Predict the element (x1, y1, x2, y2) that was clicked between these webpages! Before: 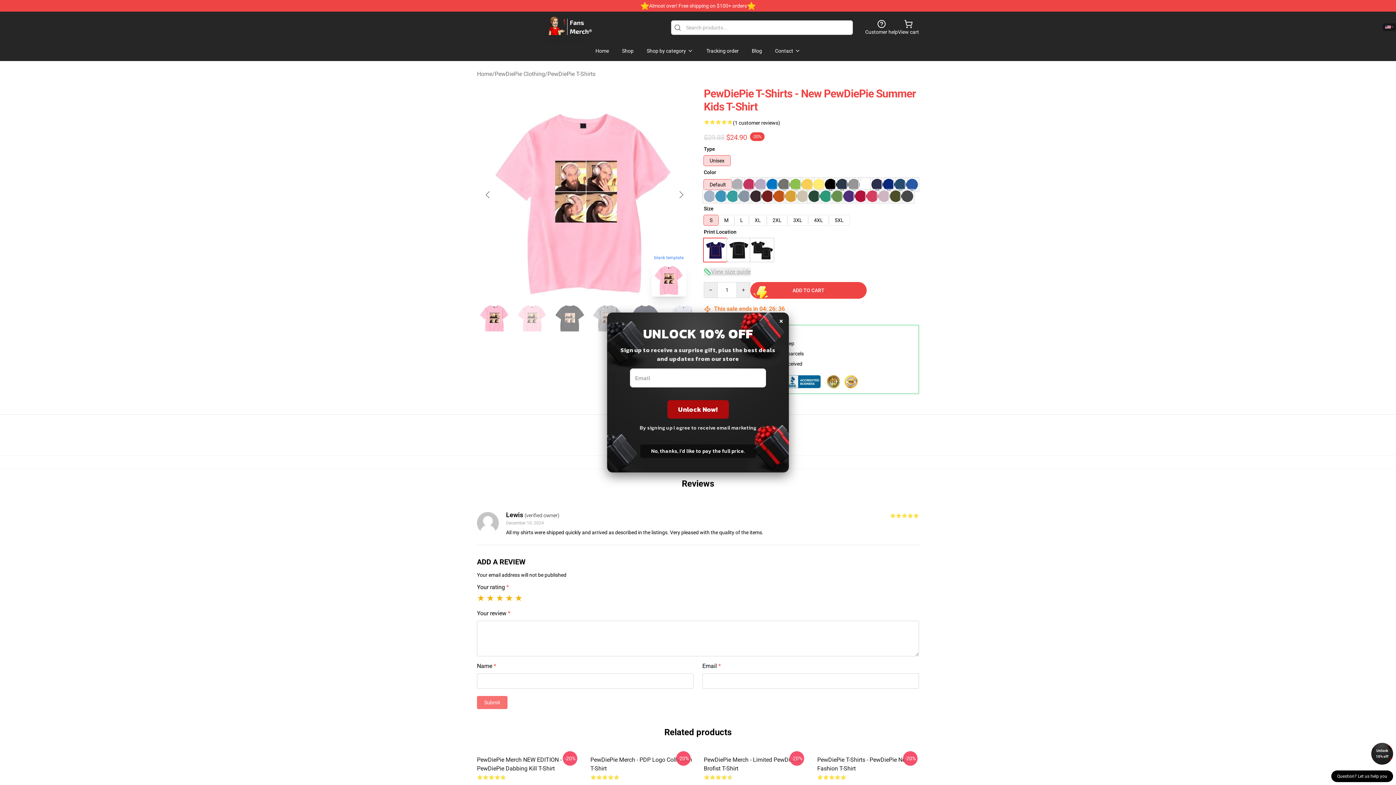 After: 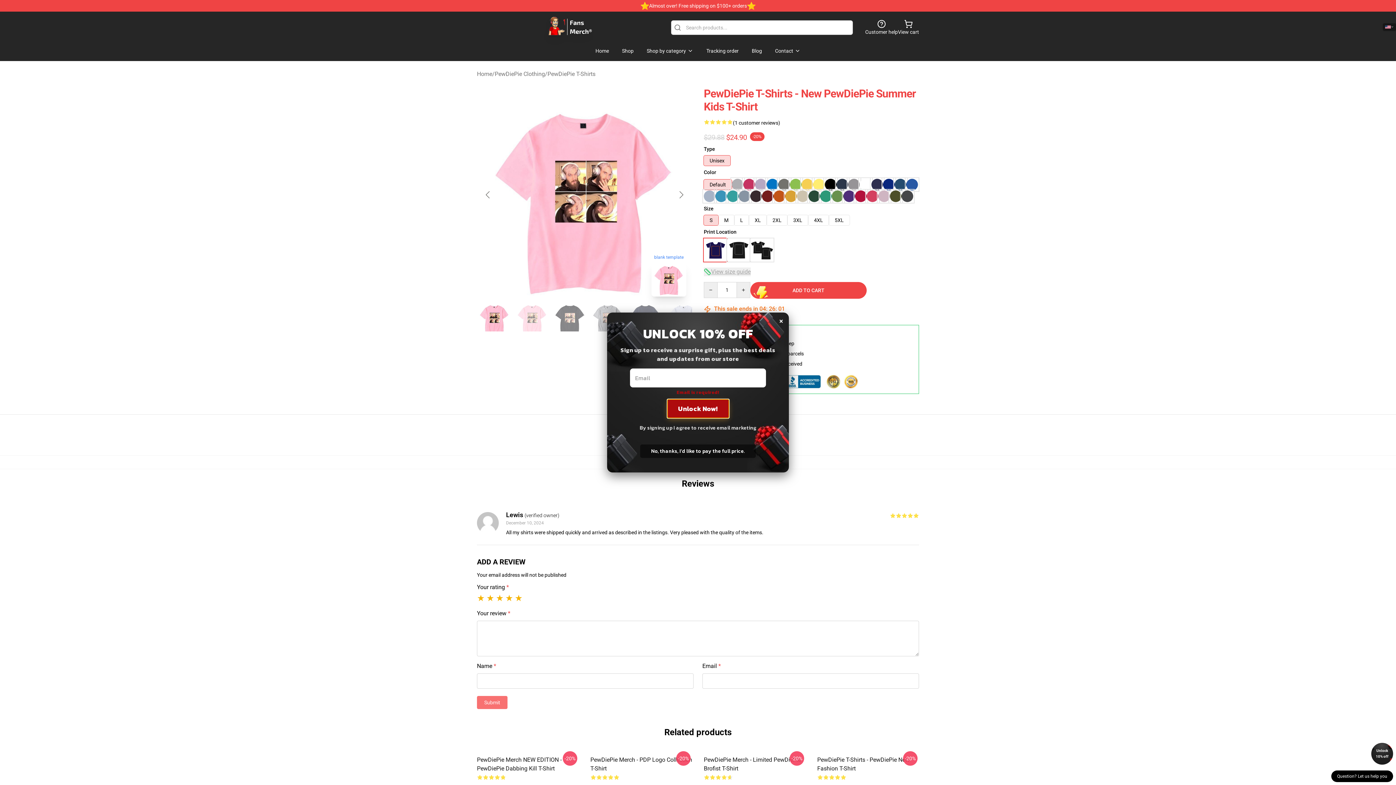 Action: label: Unlock Now! bbox: (667, 400, 728, 418)